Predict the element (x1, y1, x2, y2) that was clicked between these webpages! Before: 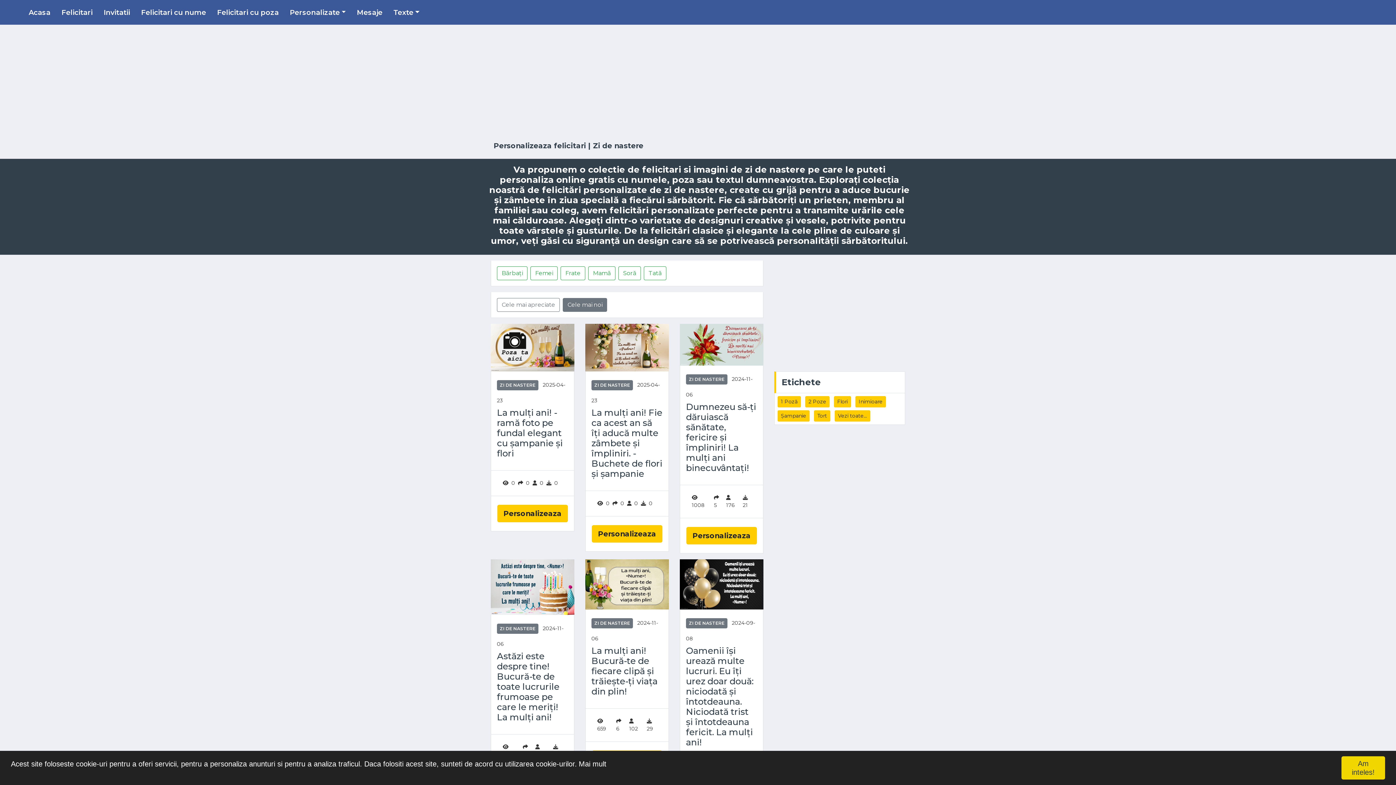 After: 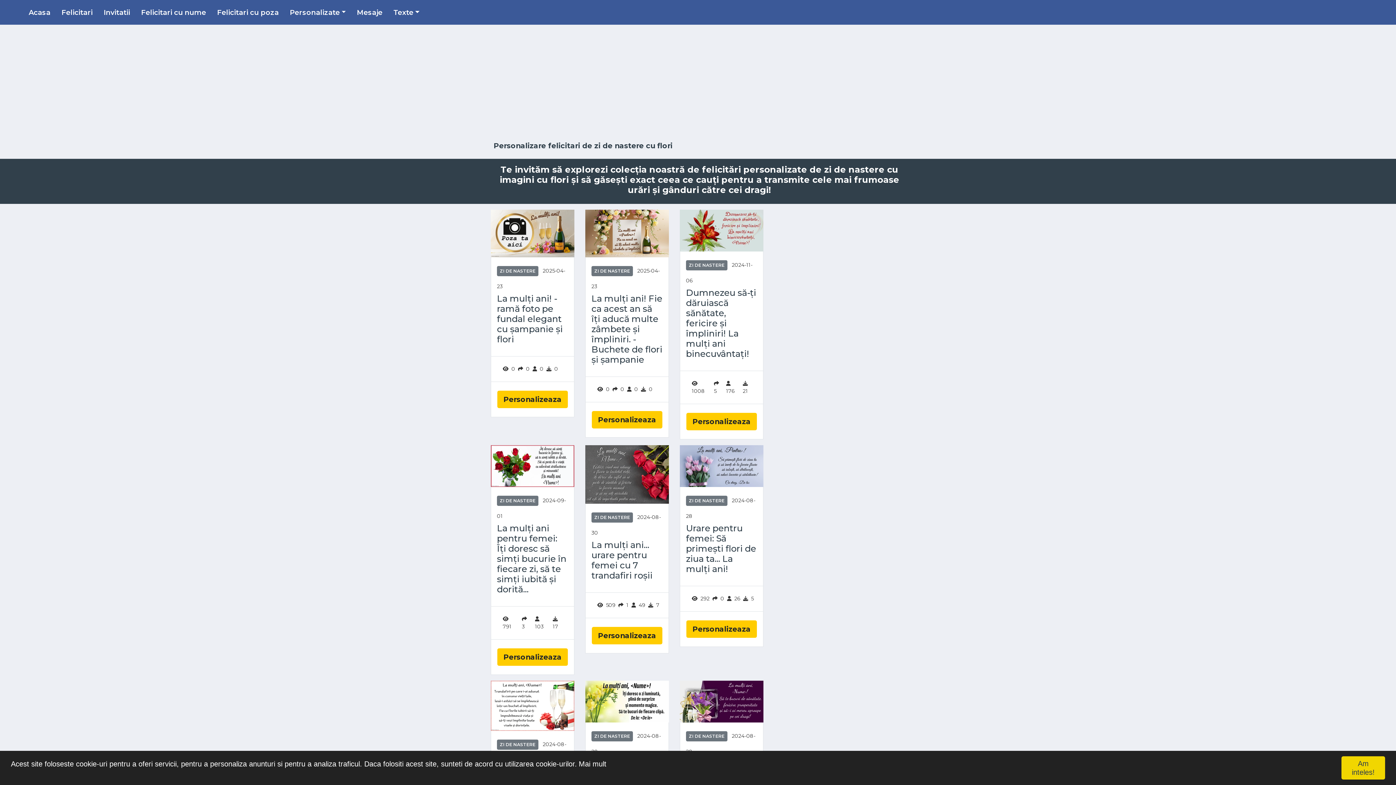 Action: bbox: (834, 396, 851, 407) label: Flori